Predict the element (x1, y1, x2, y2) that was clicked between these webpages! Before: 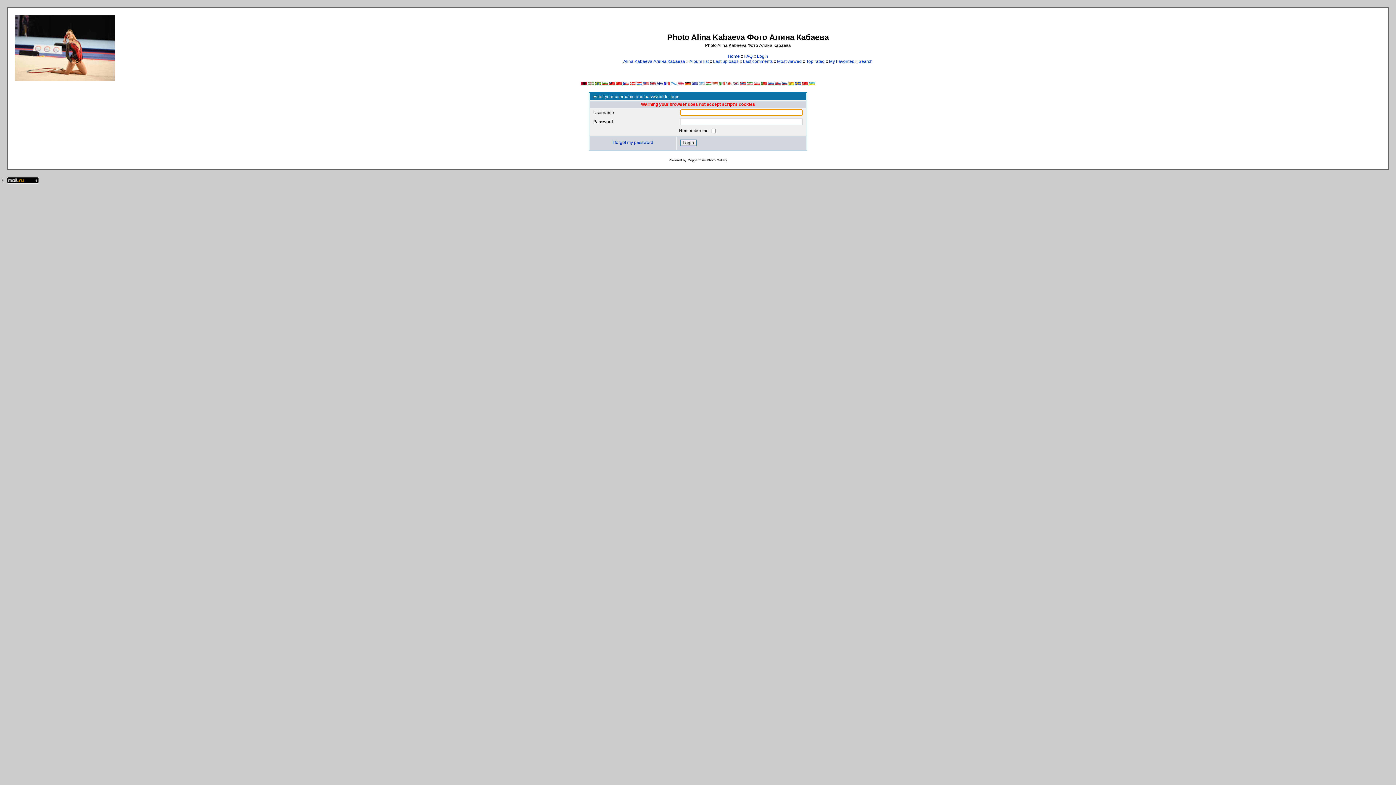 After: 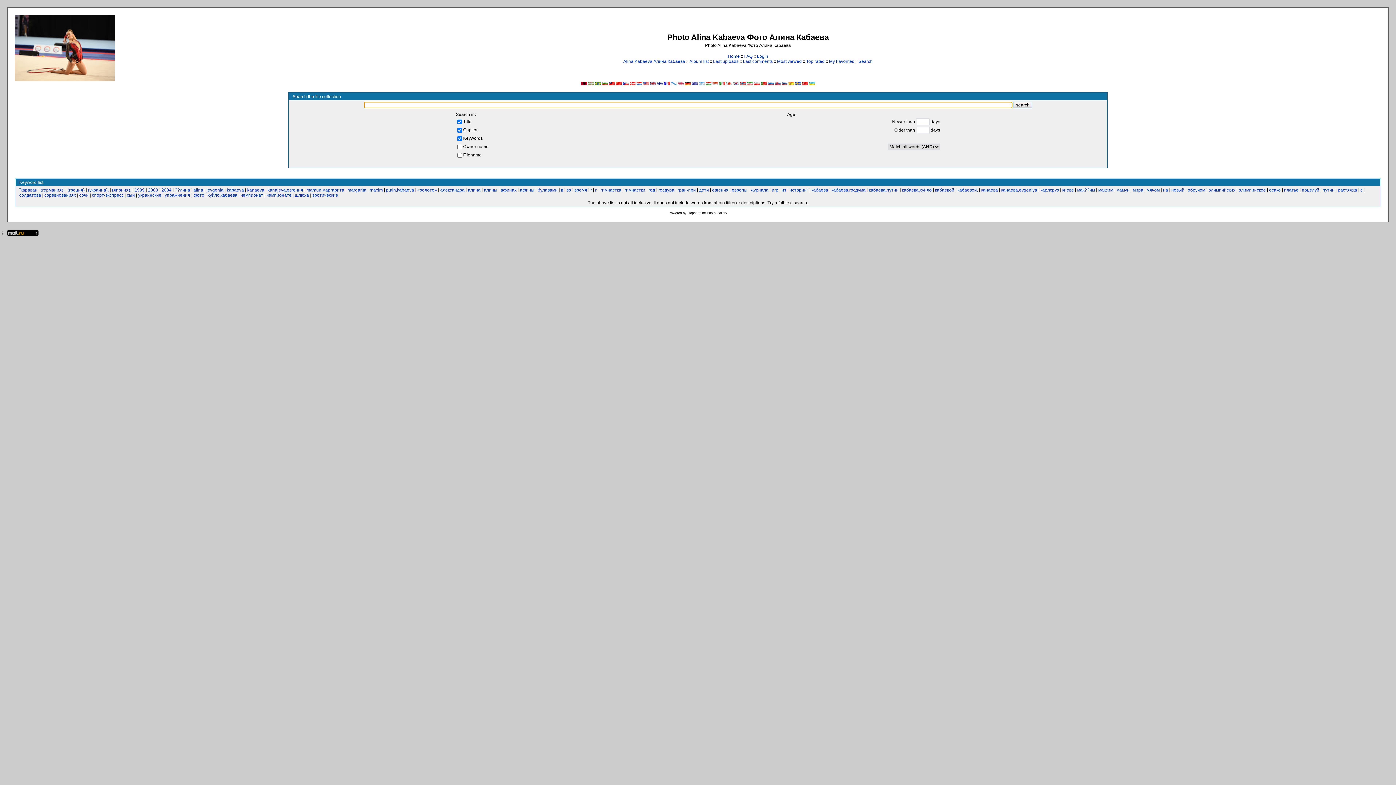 Action: label: Search bbox: (858, 58, 872, 64)